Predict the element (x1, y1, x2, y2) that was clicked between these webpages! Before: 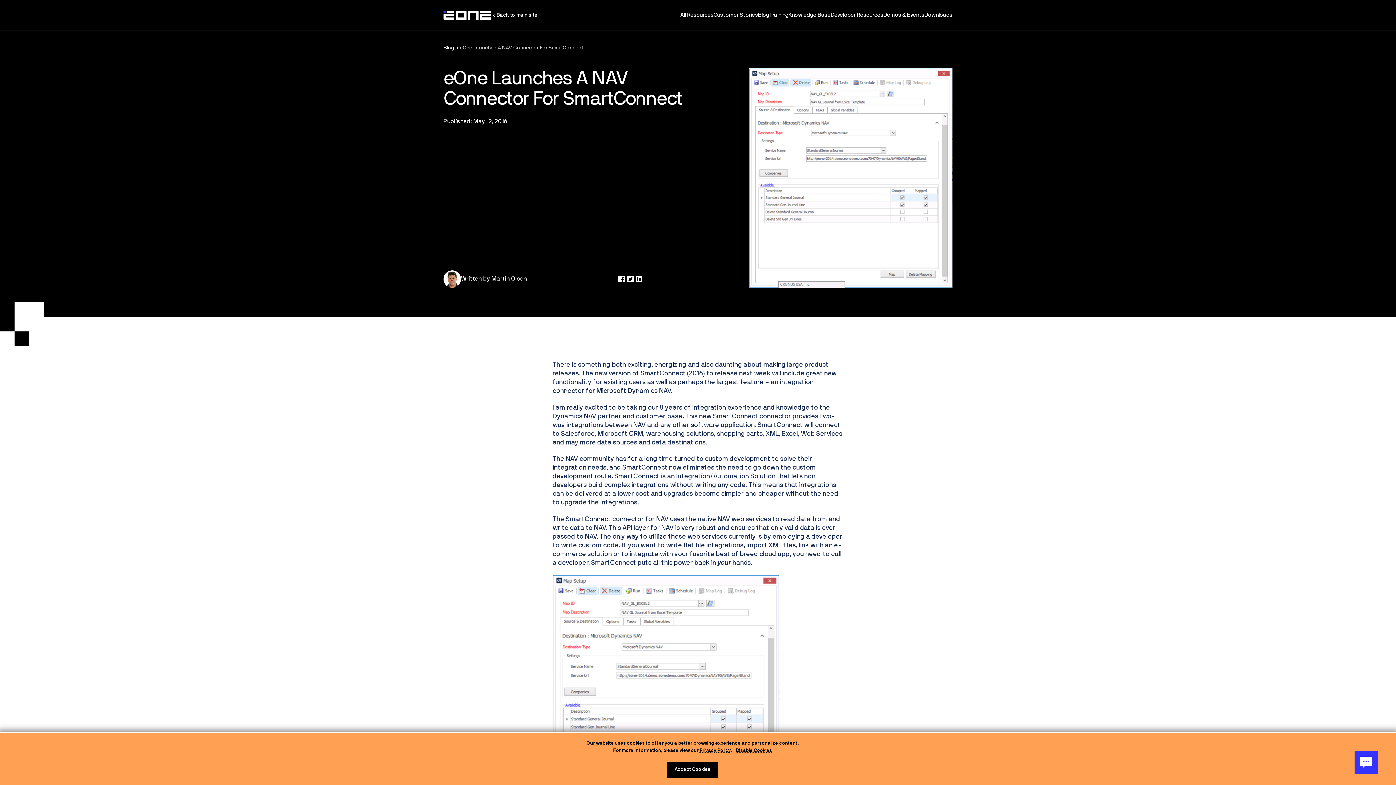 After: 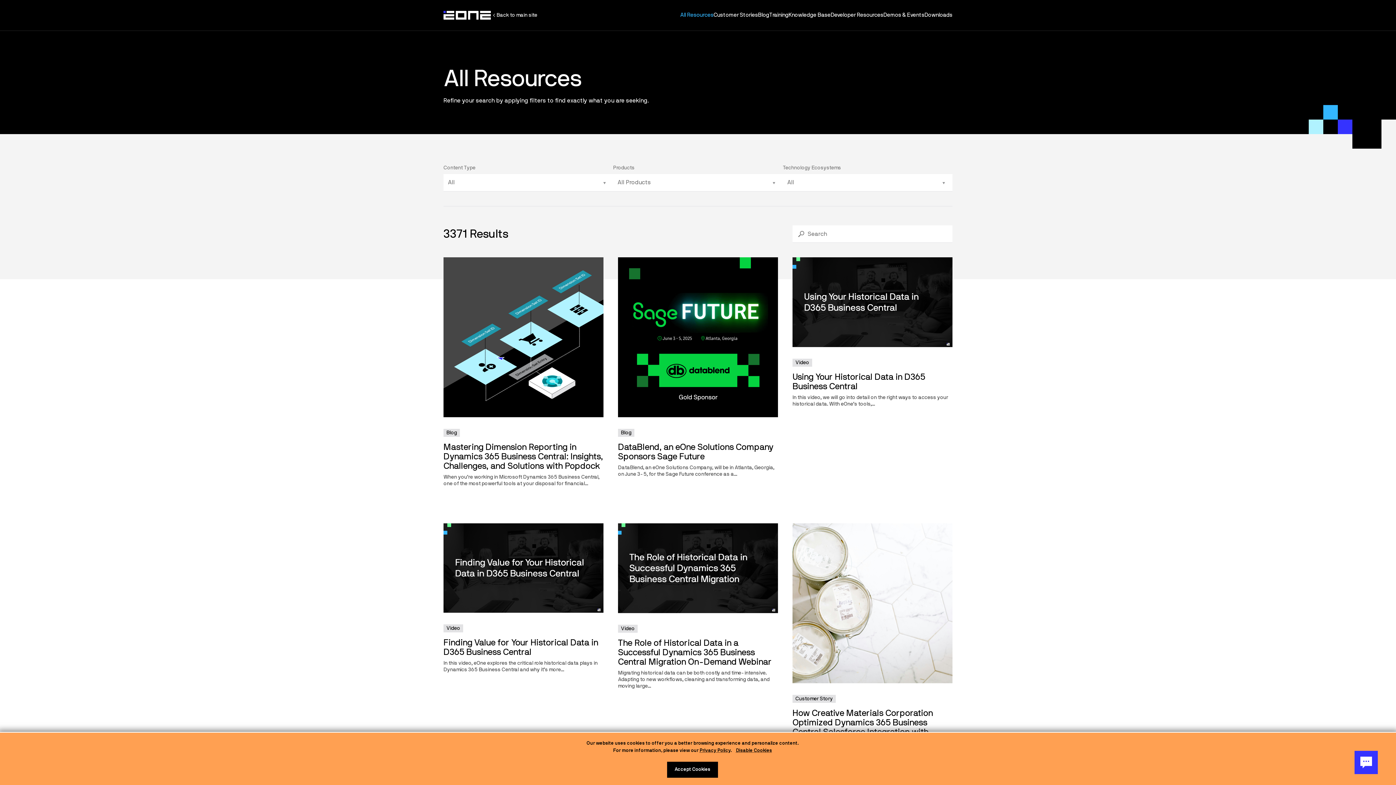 Action: label: All Resources bbox: (680, 12, 713, 17)